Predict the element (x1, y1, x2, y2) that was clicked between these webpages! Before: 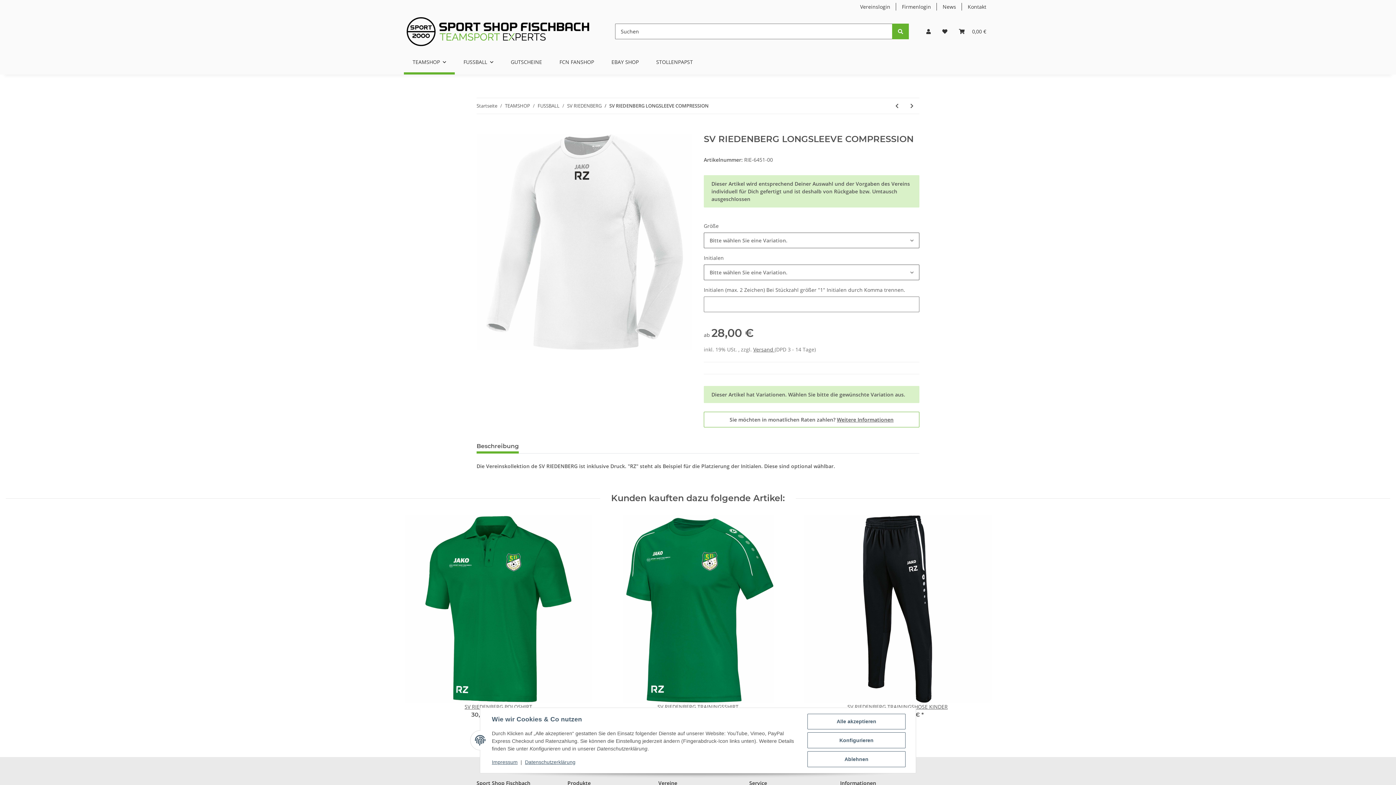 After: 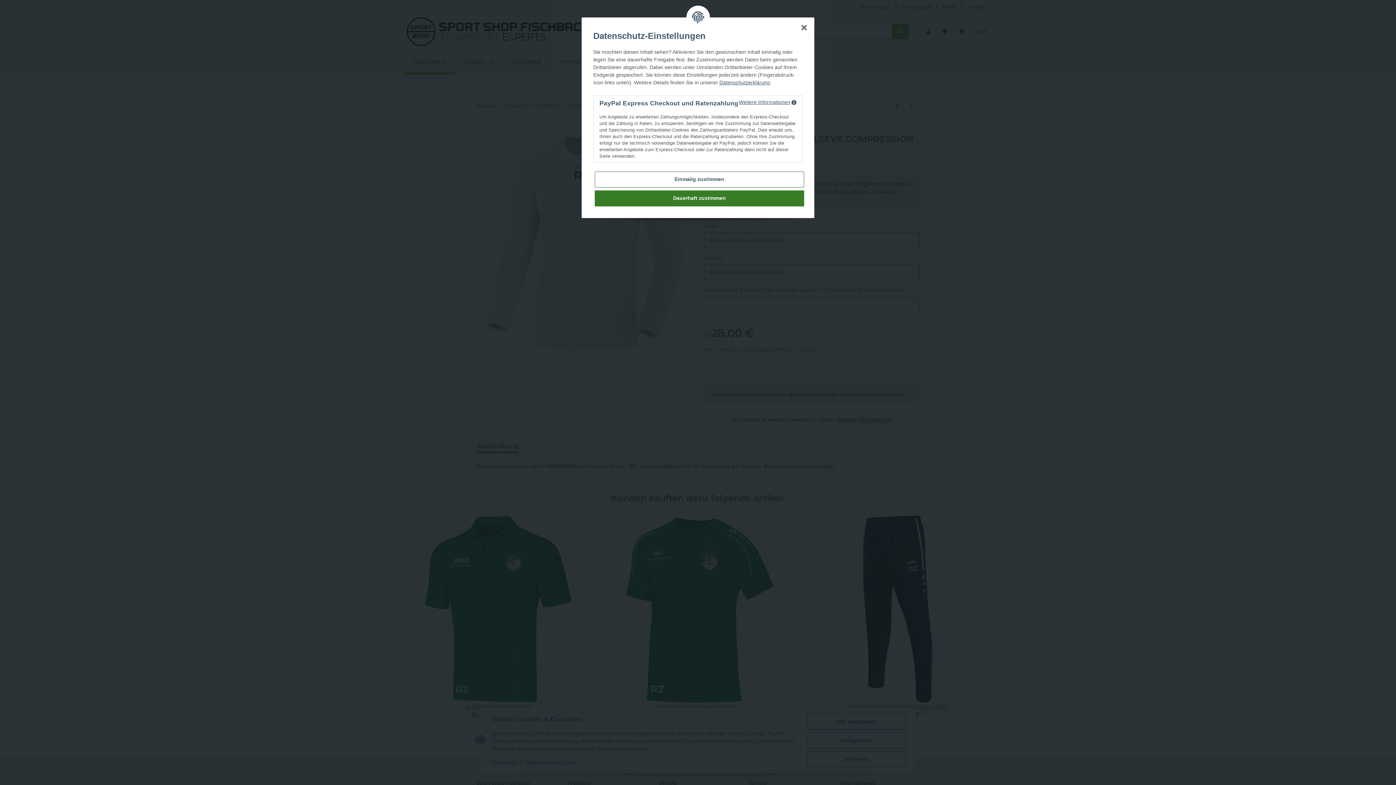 Action: label: Weitere Informationen bbox: (837, 416, 893, 423)